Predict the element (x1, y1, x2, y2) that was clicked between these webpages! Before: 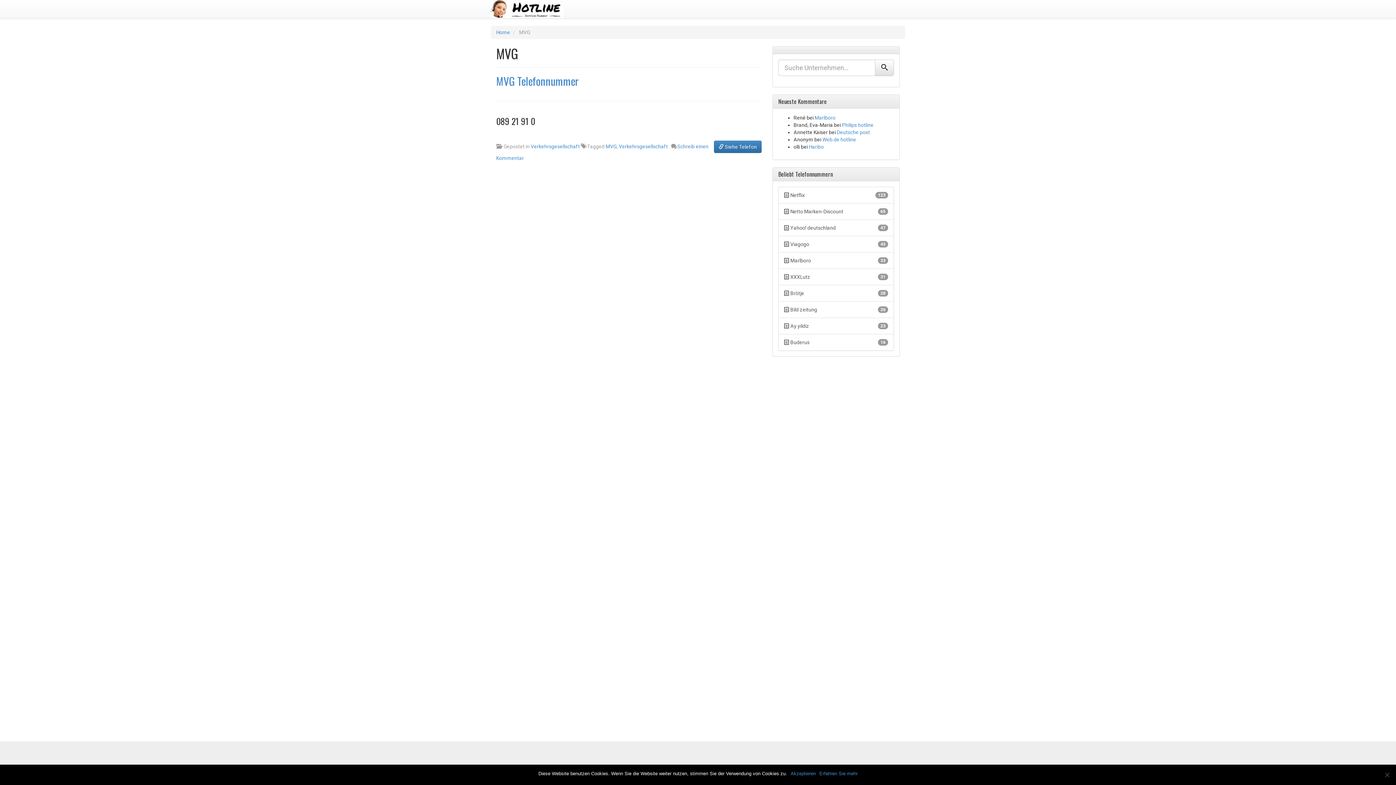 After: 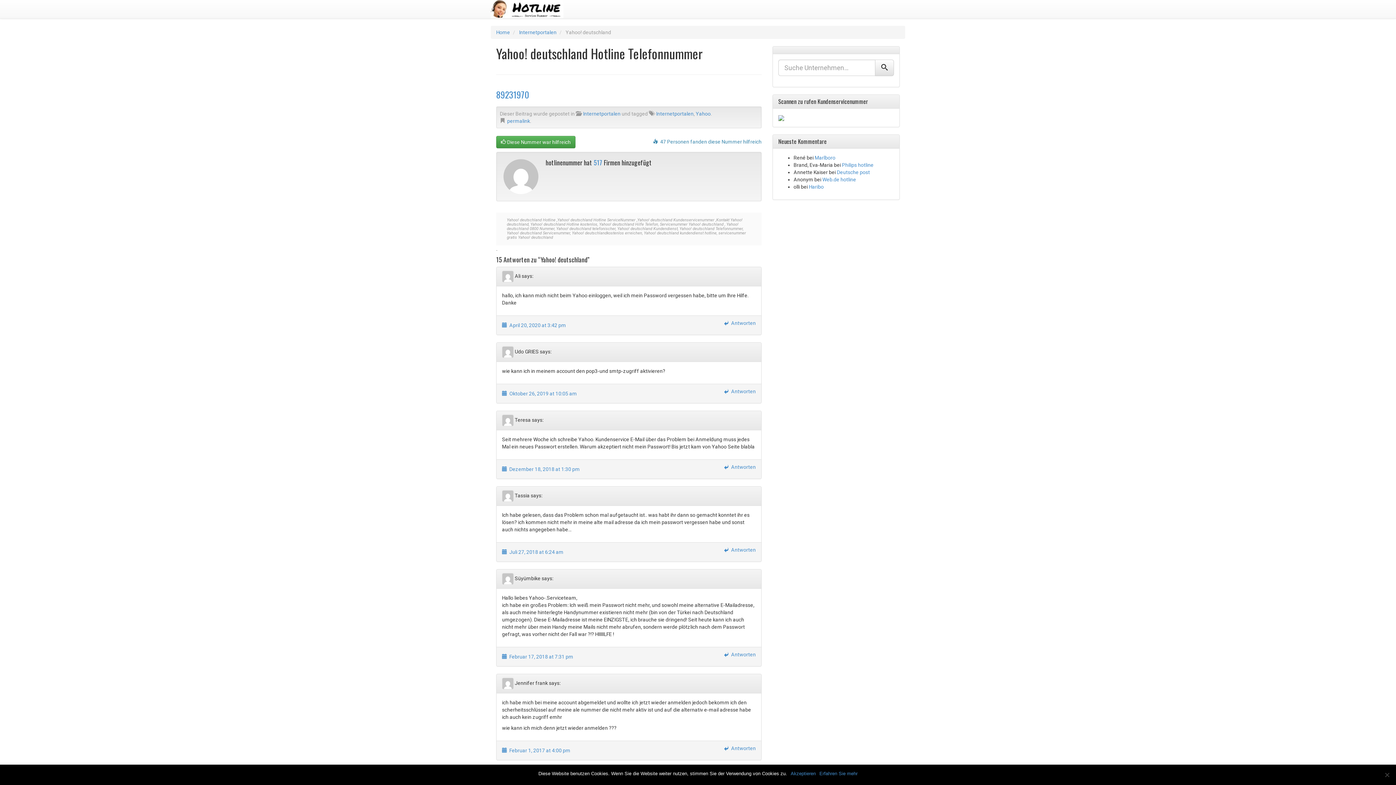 Action: label: 47
 Yahoo! deutschland bbox: (778, 219, 894, 236)